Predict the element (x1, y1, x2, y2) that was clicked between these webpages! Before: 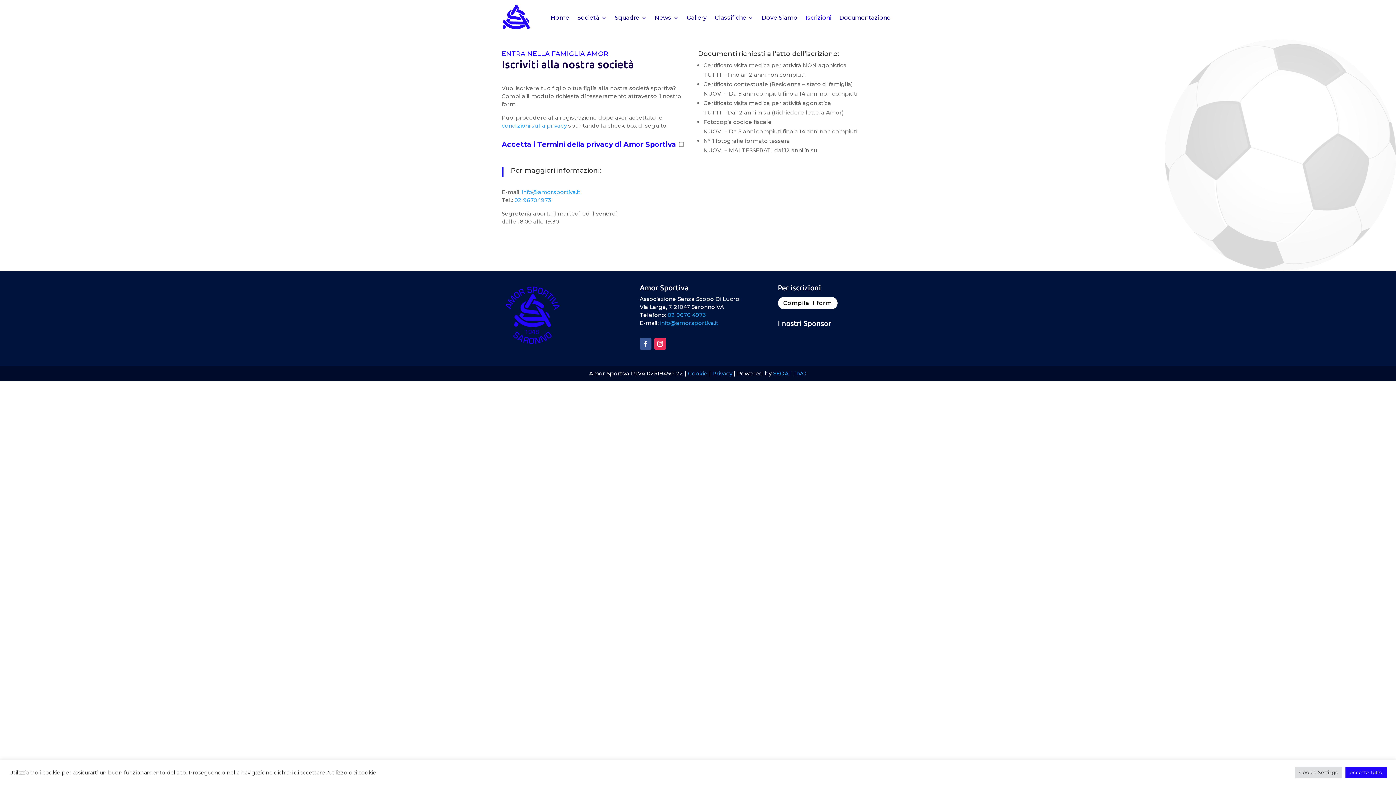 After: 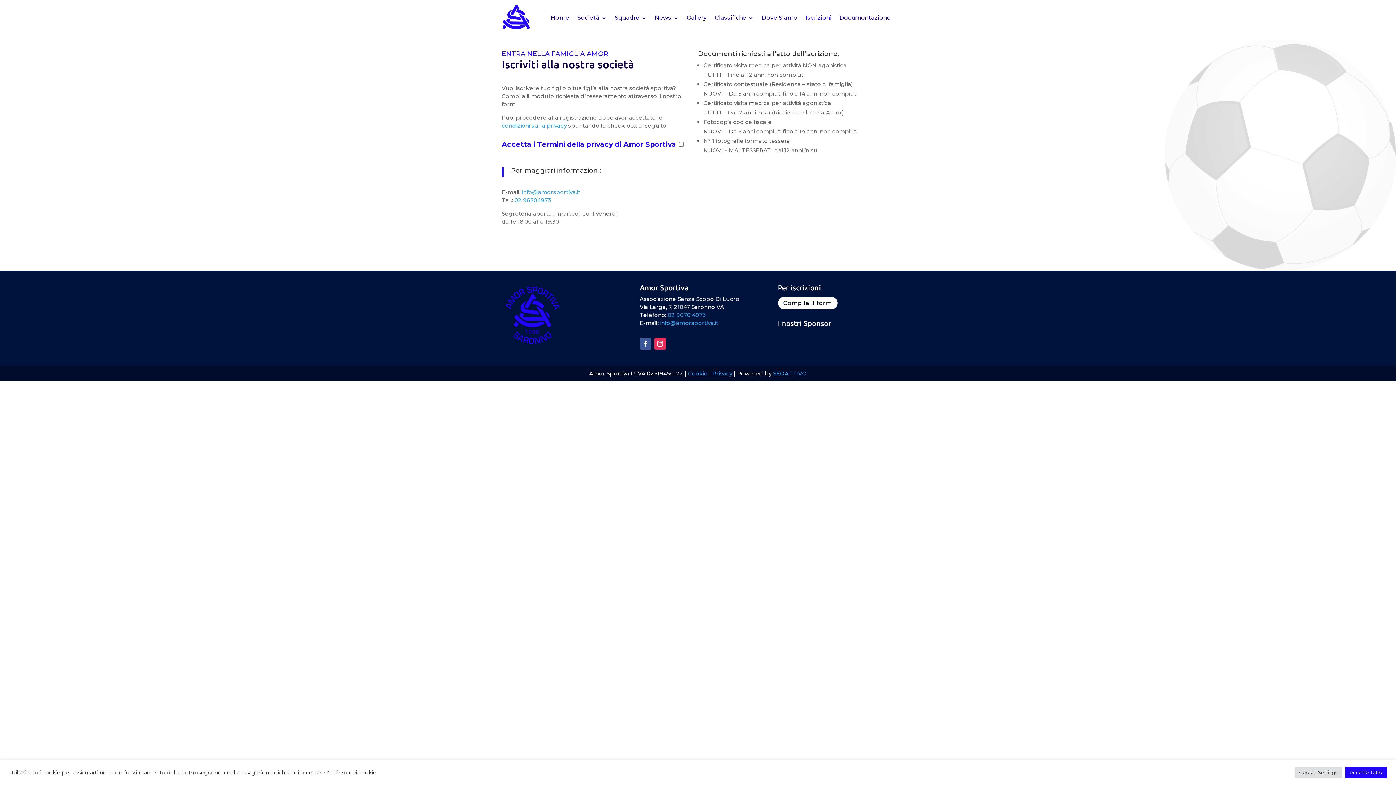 Action: label: condizioni sulla privacy bbox: (501, 122, 566, 129)